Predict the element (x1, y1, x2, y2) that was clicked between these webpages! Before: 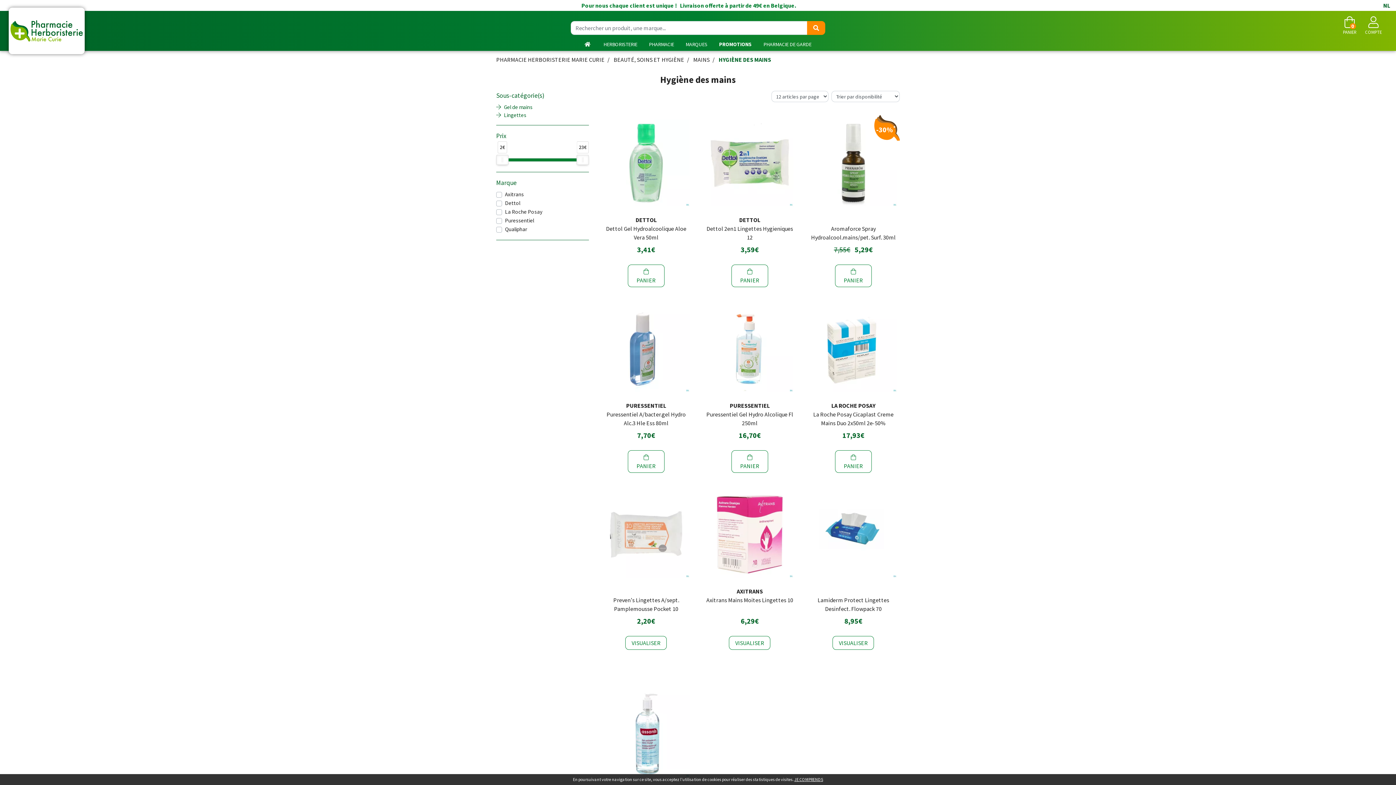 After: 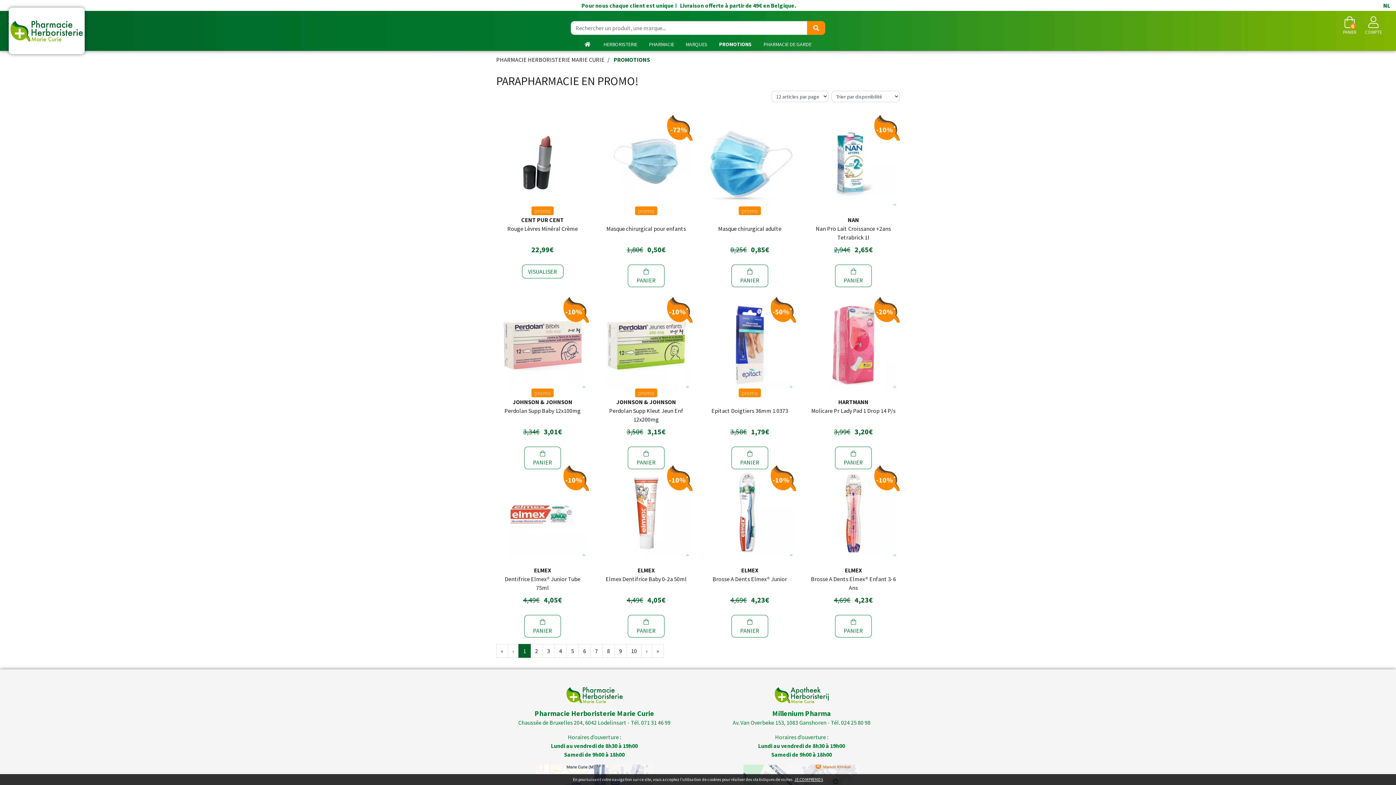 Action: bbox: (713, 37, 757, 51) label: PROMOTIONS